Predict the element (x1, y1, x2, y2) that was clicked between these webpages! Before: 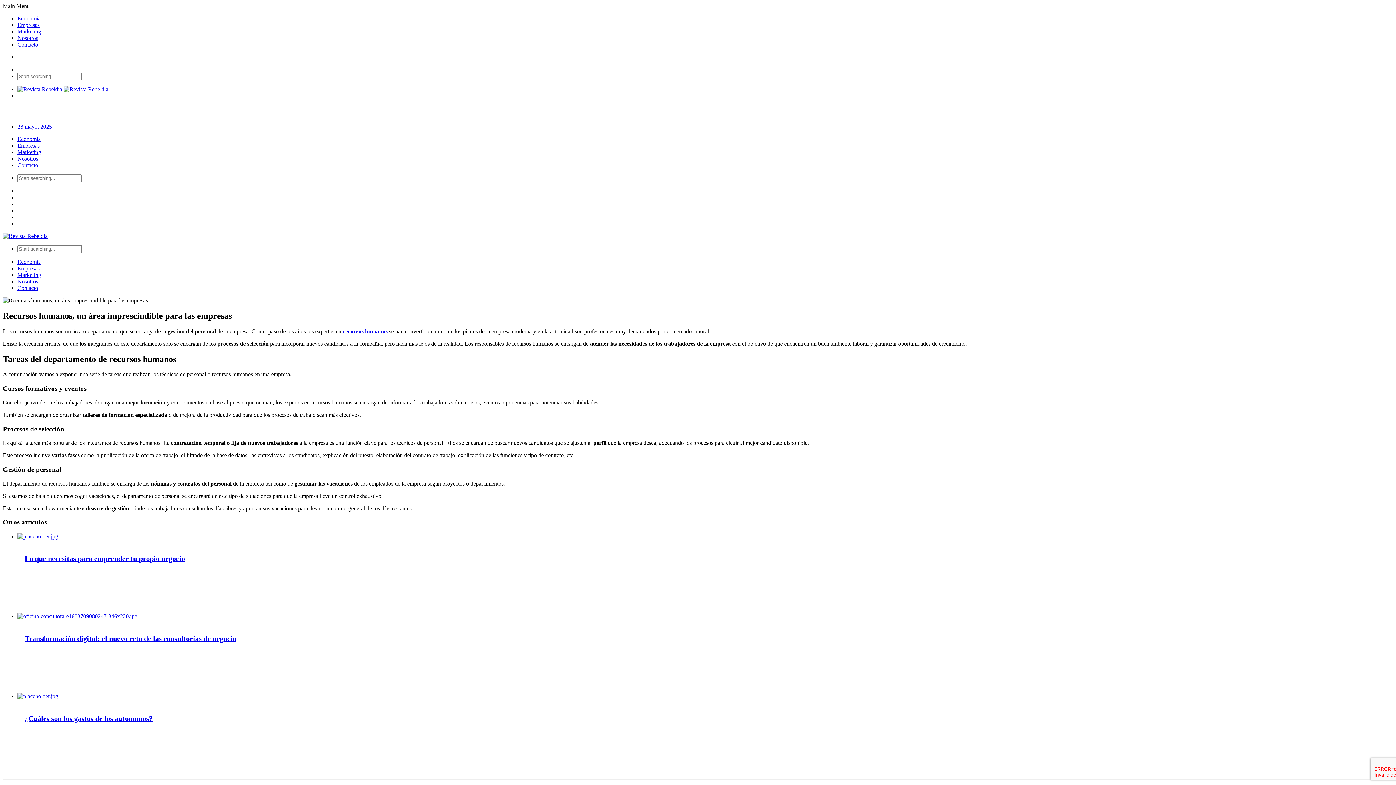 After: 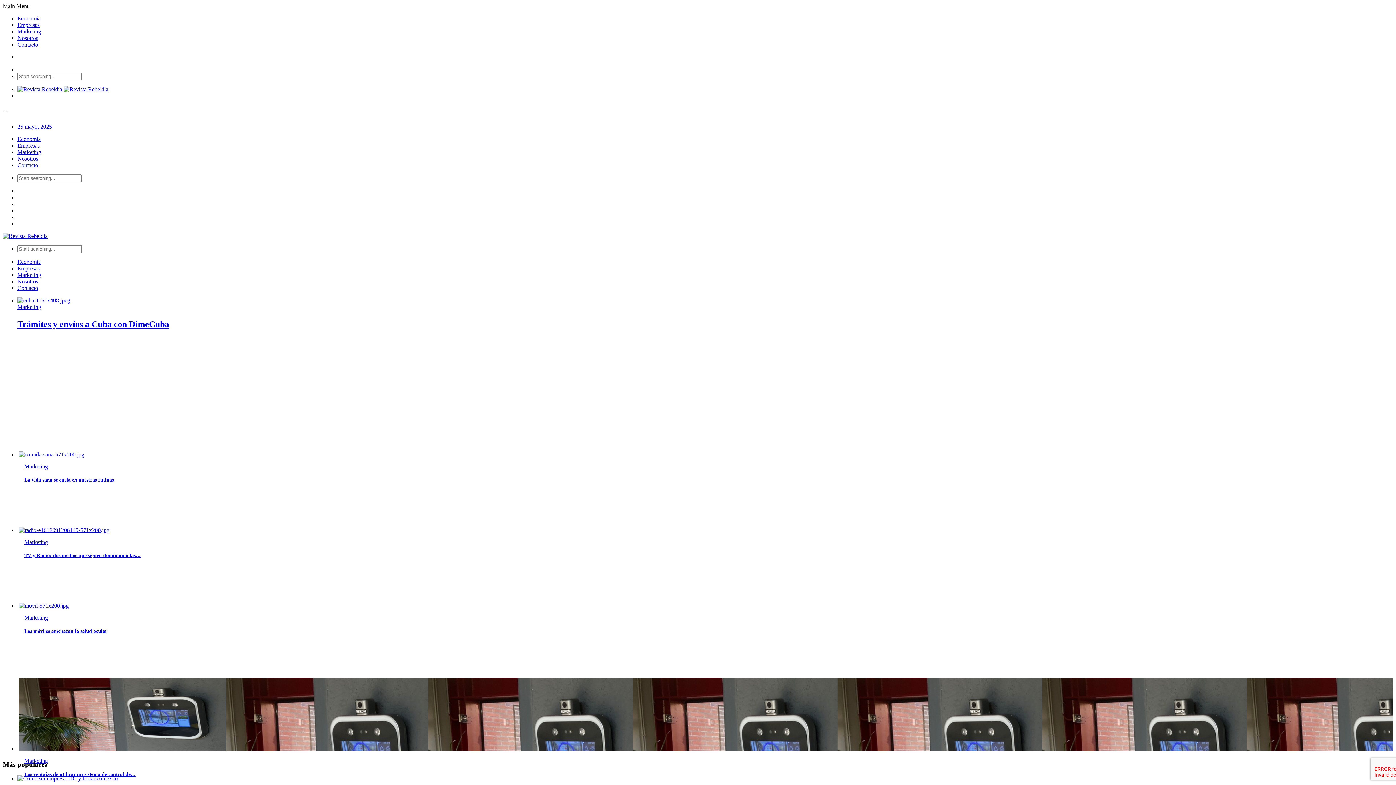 Action: bbox: (63, 86, 108, 92)